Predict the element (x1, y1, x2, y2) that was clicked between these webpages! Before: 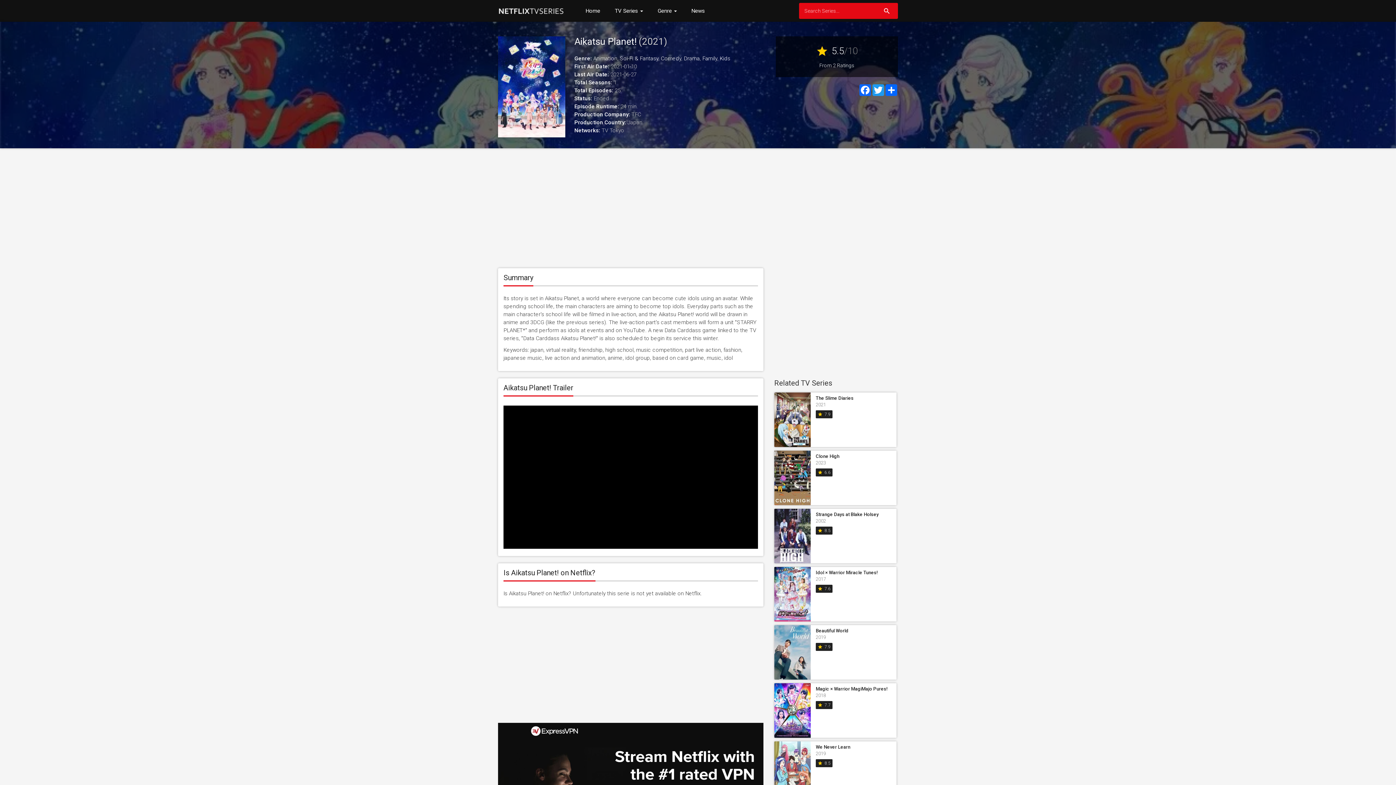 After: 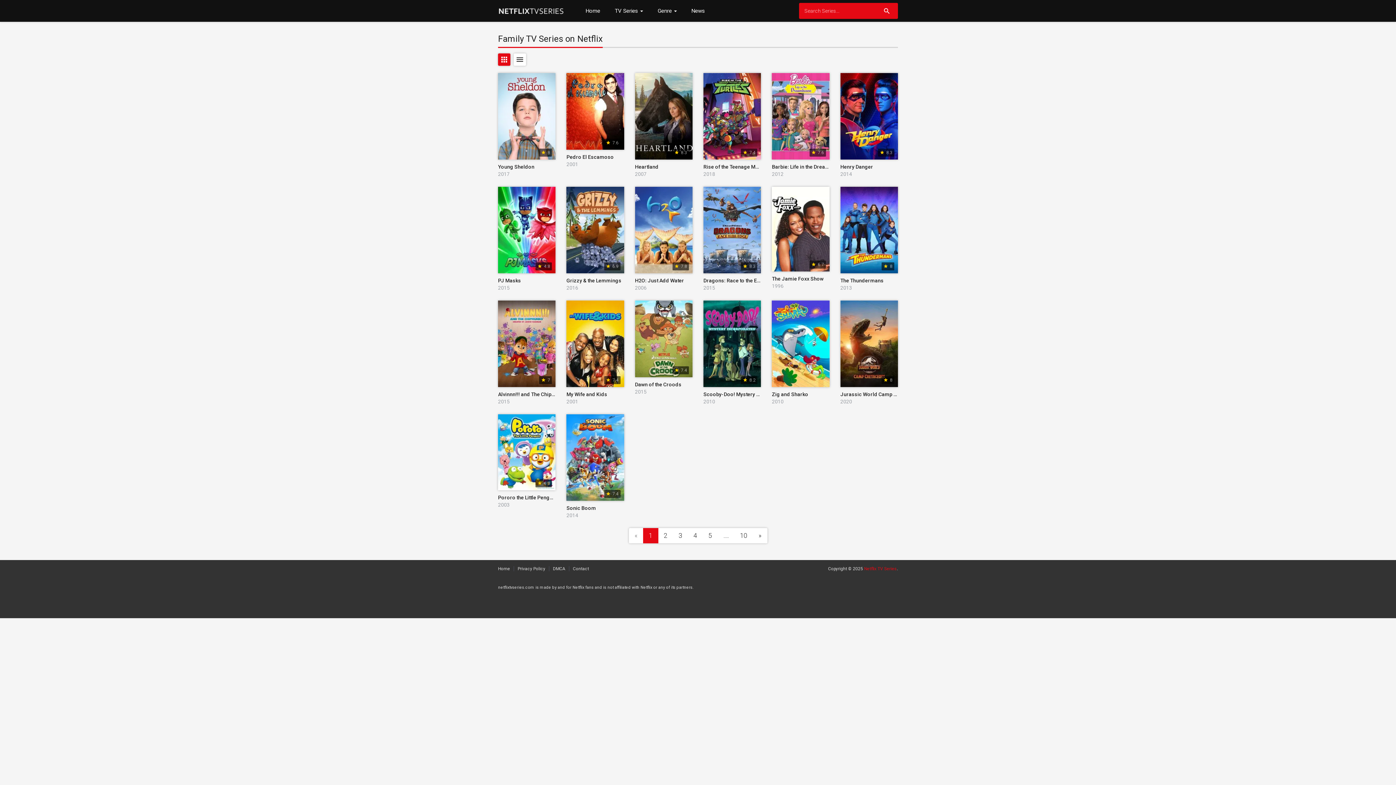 Action: bbox: (702, 55, 717, 61) label: Family